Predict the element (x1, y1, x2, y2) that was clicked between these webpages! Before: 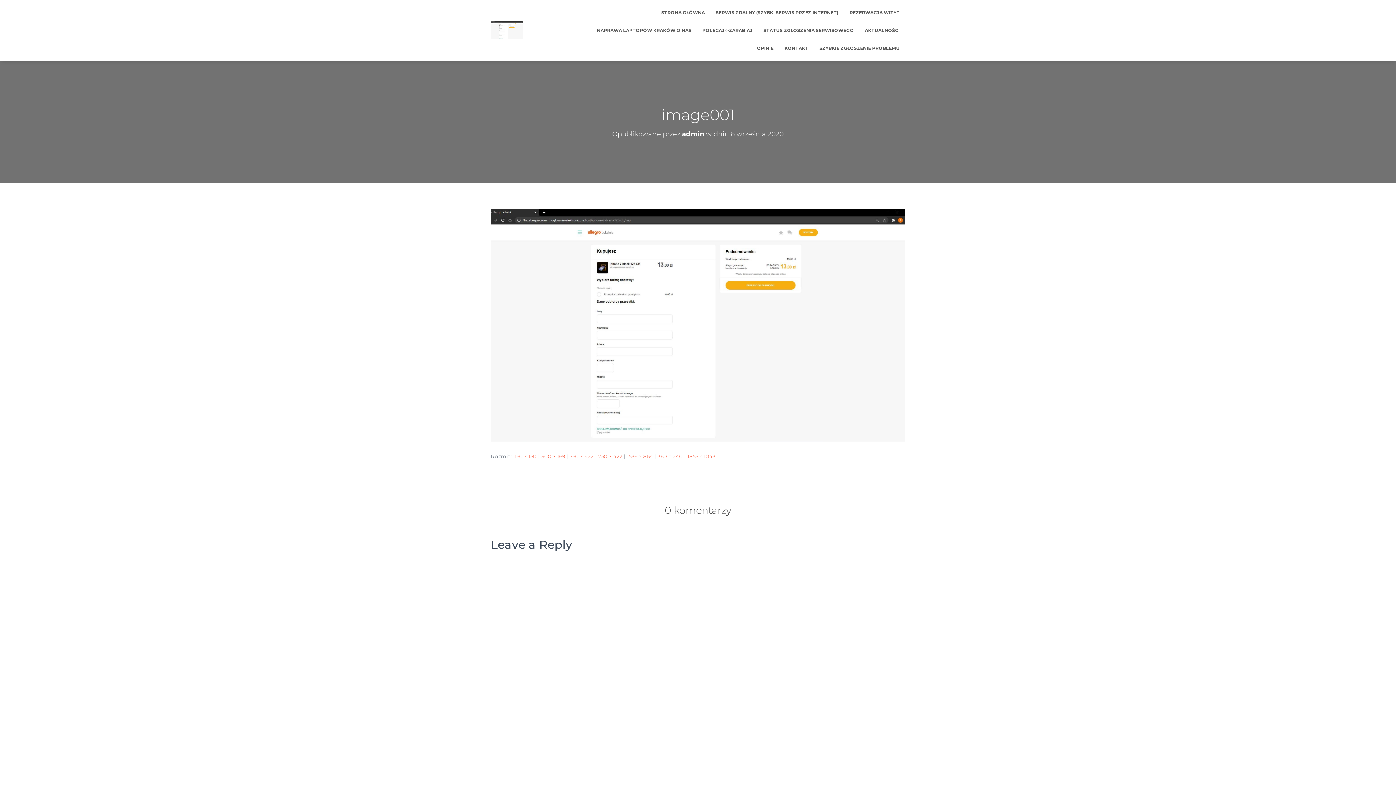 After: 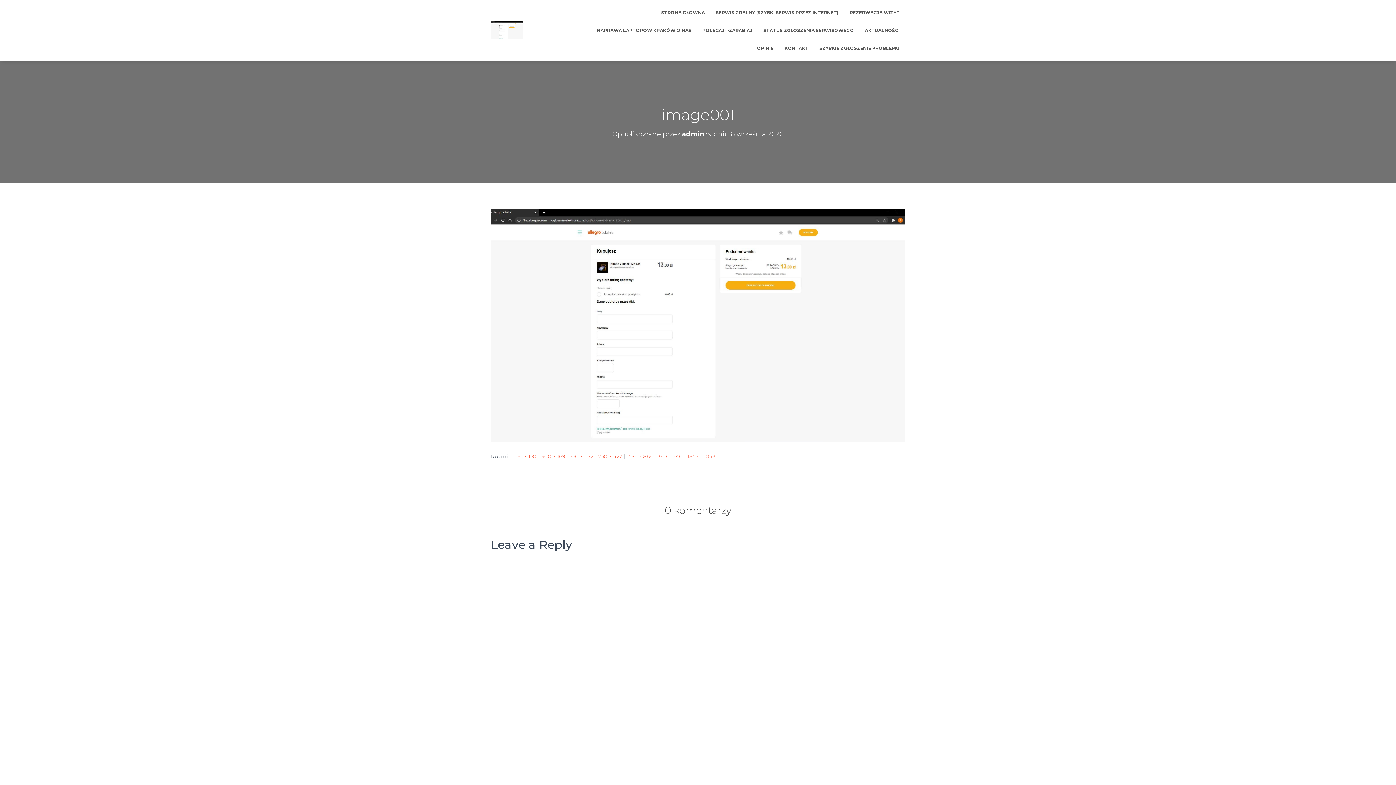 Action: label: 1855 × 1043 bbox: (687, 453, 715, 459)